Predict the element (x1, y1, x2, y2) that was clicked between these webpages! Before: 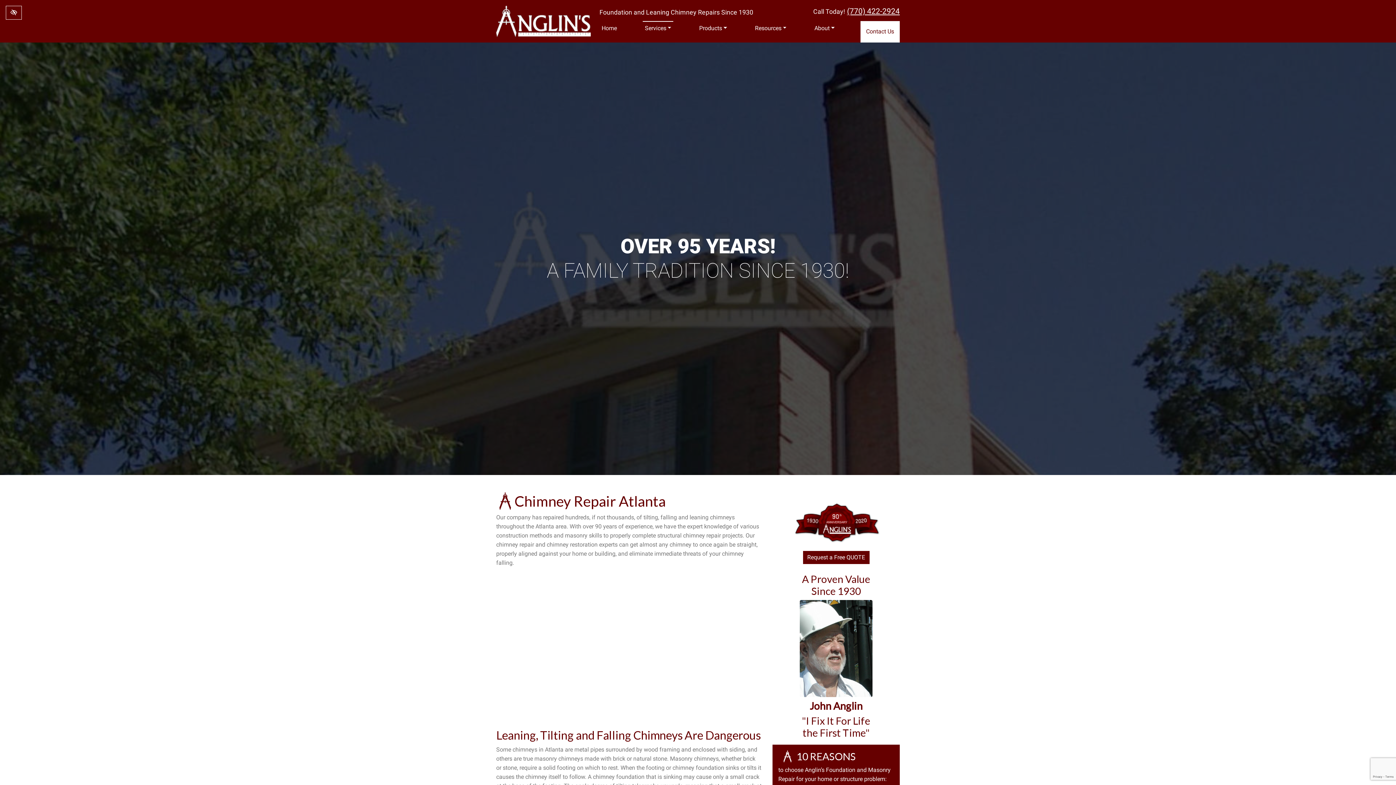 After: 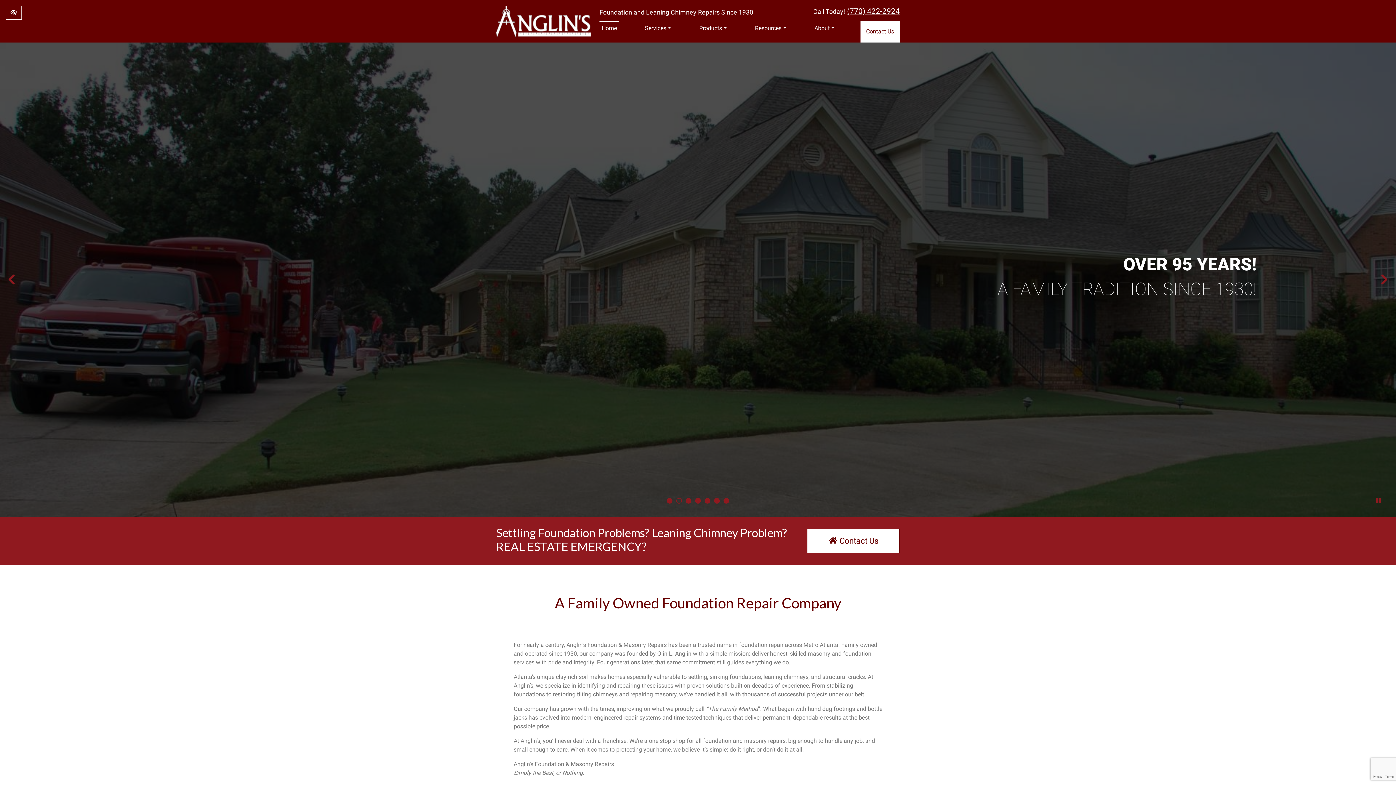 Action: label: Home bbox: (599, 21, 619, 35)